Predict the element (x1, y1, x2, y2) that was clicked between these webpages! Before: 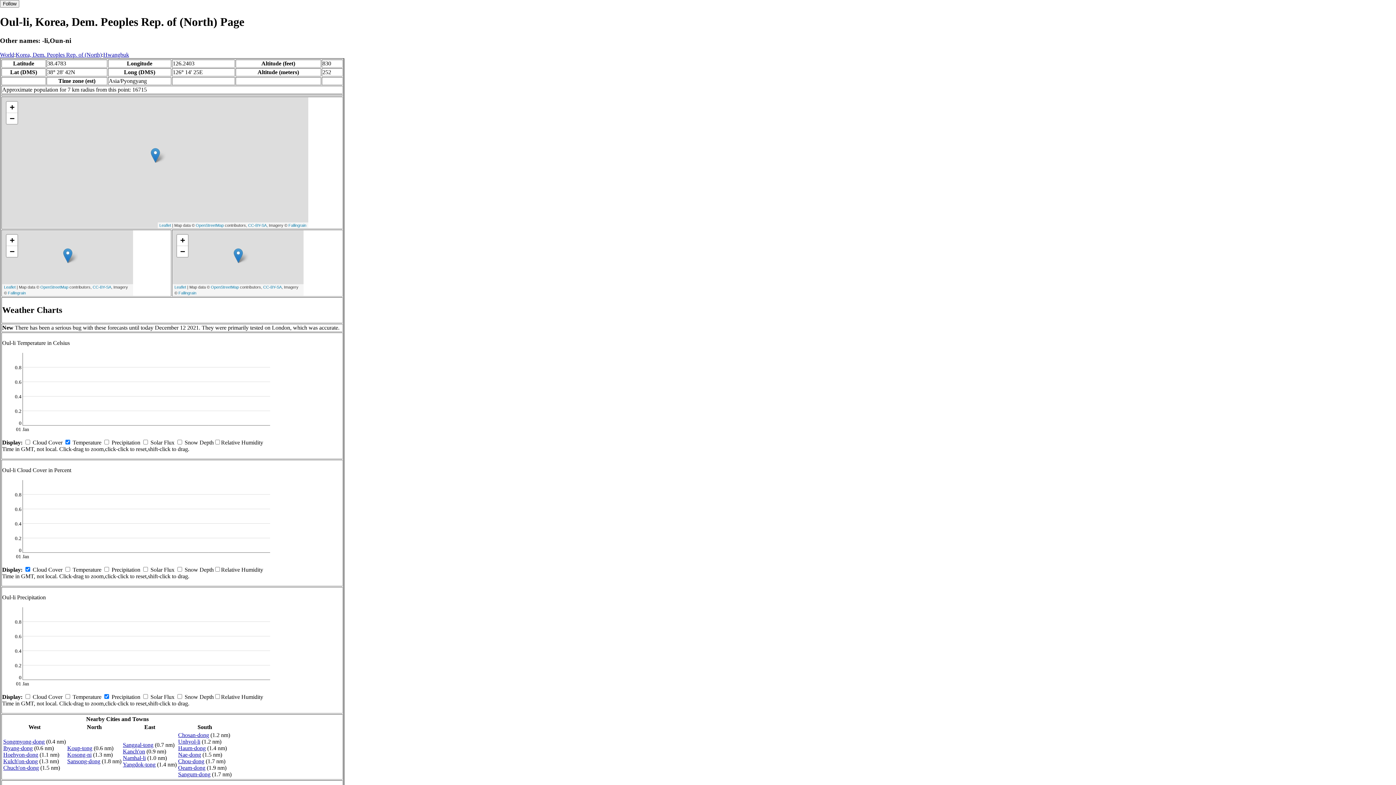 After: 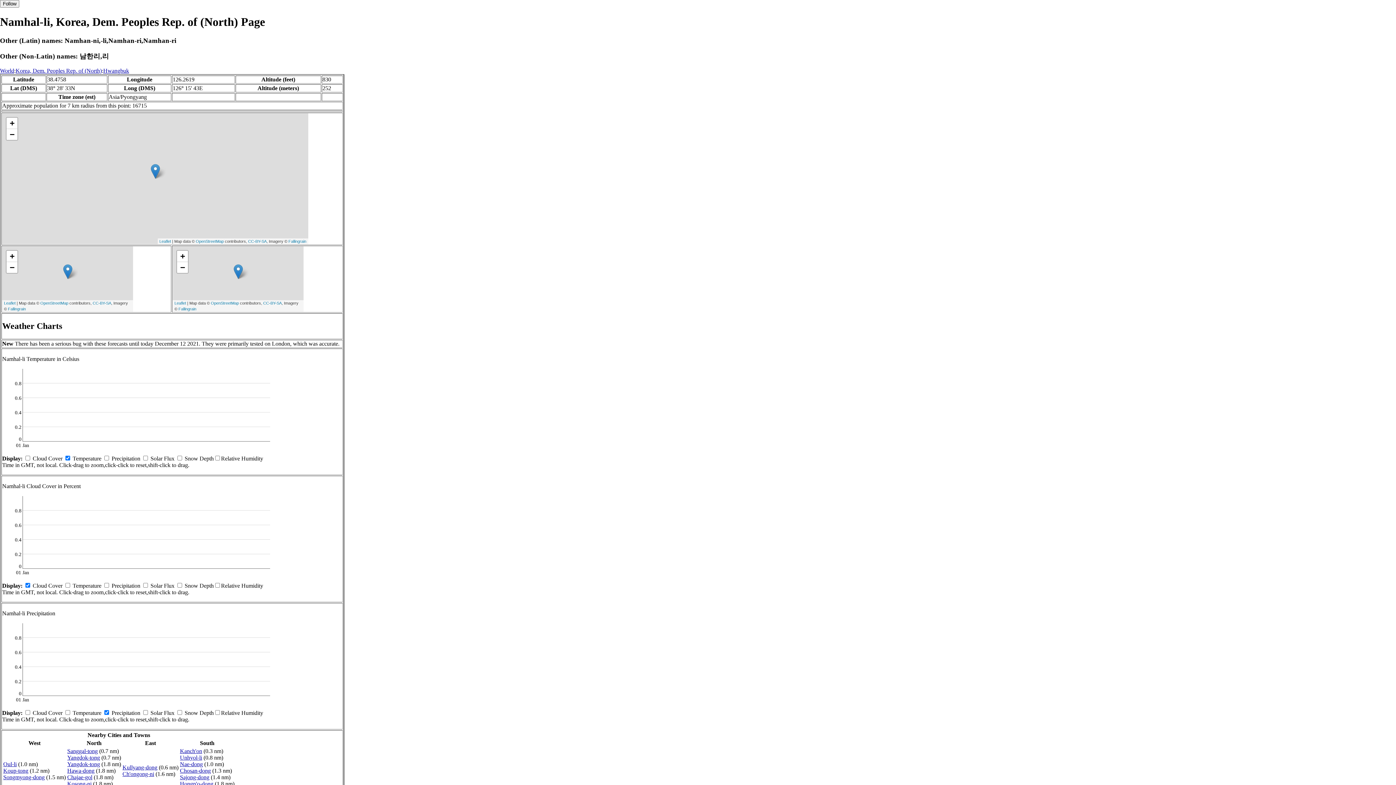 Action: bbox: (122, 755, 145, 761) label: Namhal-li